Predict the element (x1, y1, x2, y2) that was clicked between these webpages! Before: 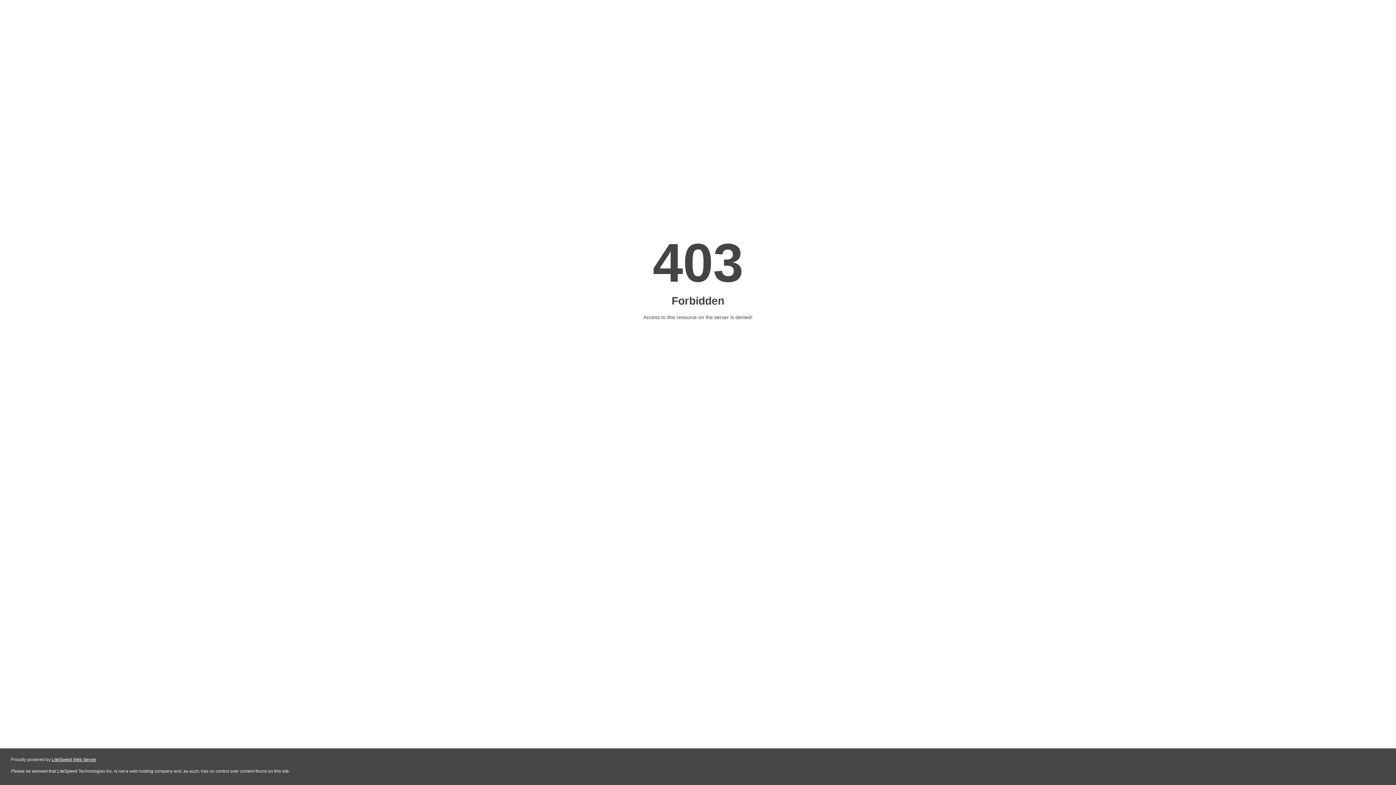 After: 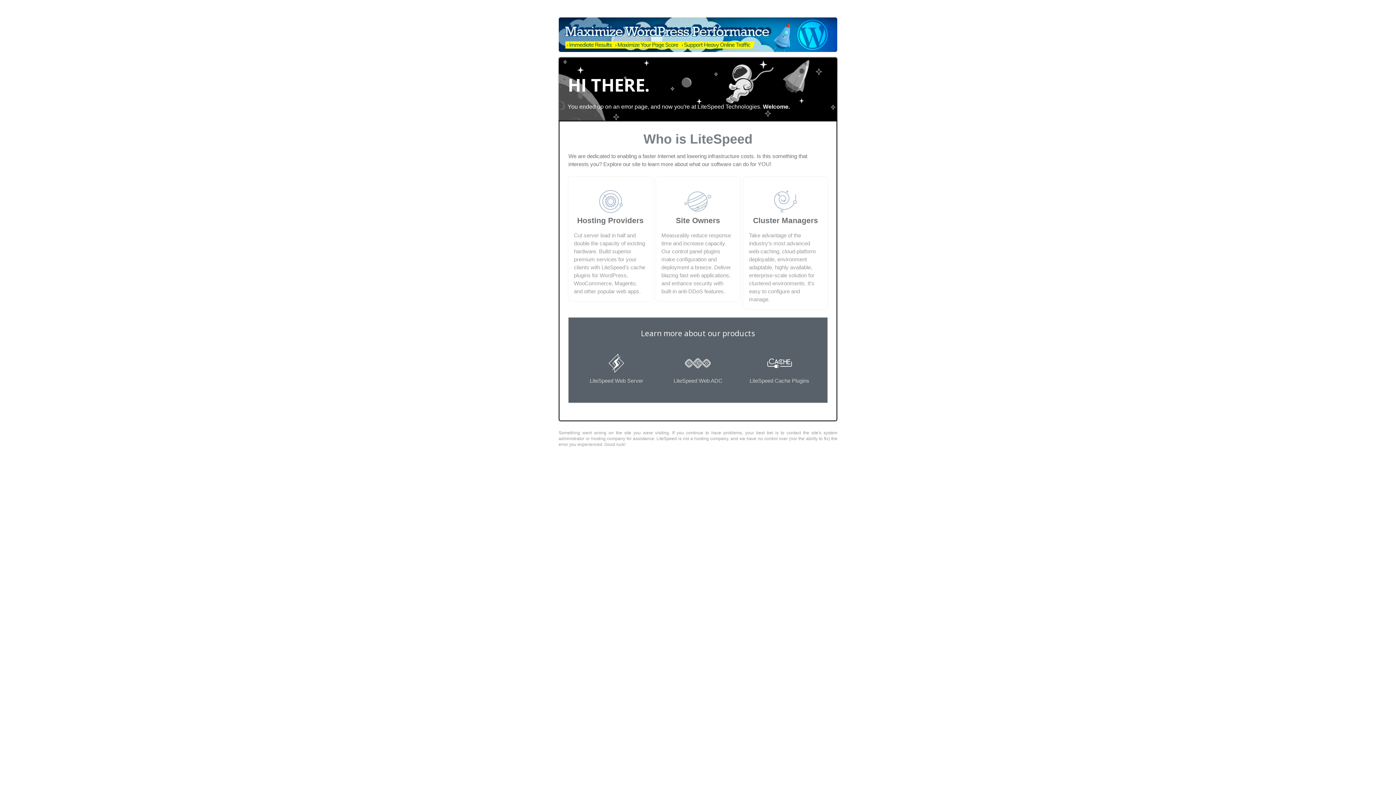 Action: bbox: (51, 757, 96, 762) label: LiteSpeed Web Server